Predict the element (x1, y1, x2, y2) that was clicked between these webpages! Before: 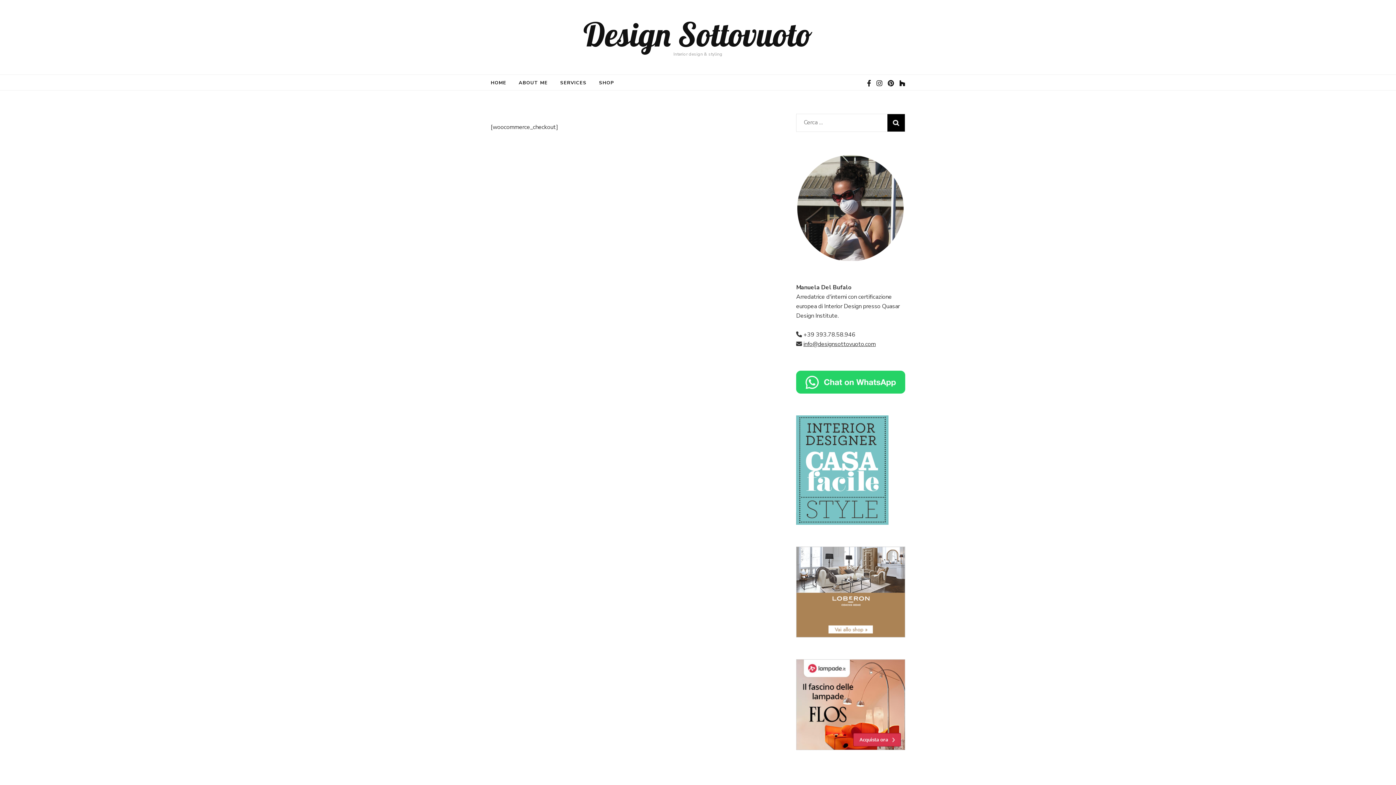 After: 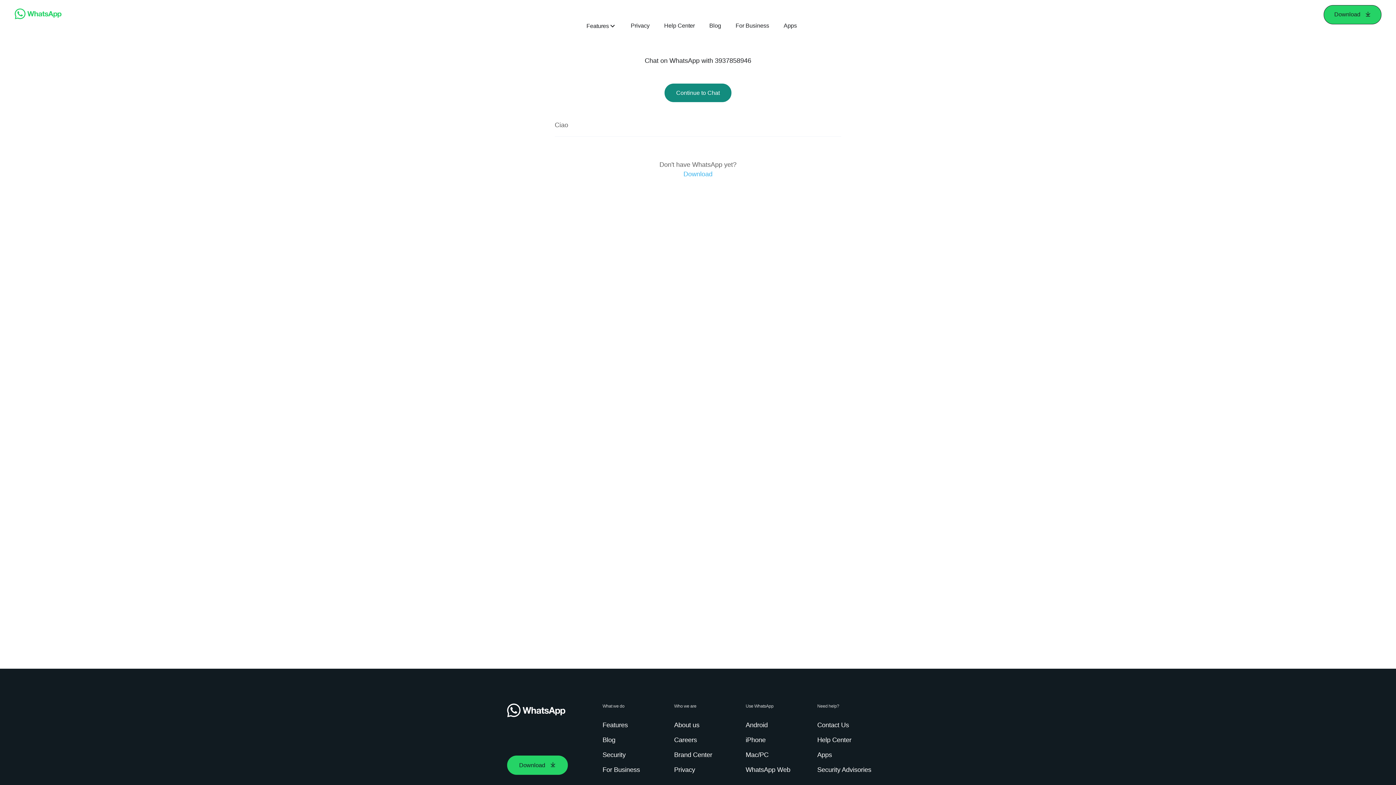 Action: bbox: (796, 370, 905, 393)